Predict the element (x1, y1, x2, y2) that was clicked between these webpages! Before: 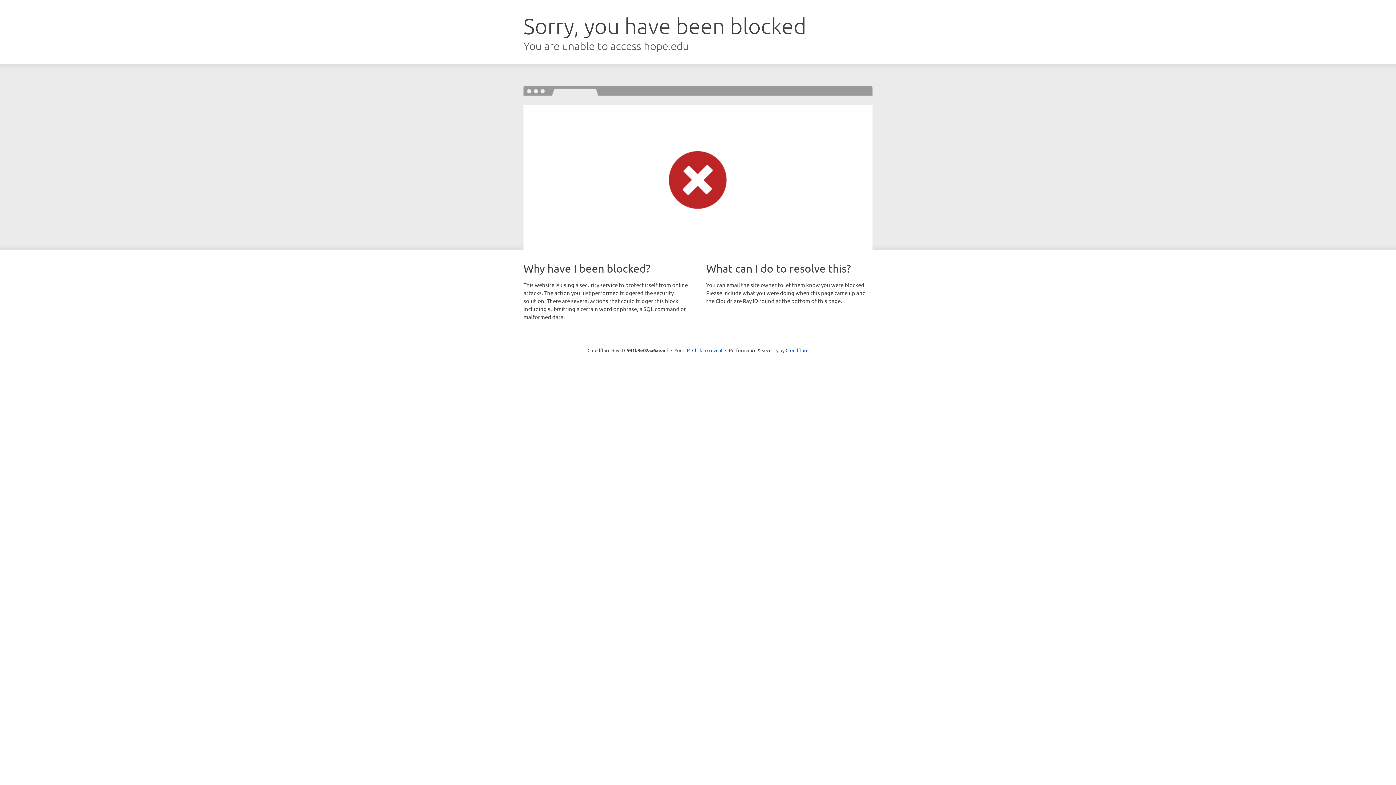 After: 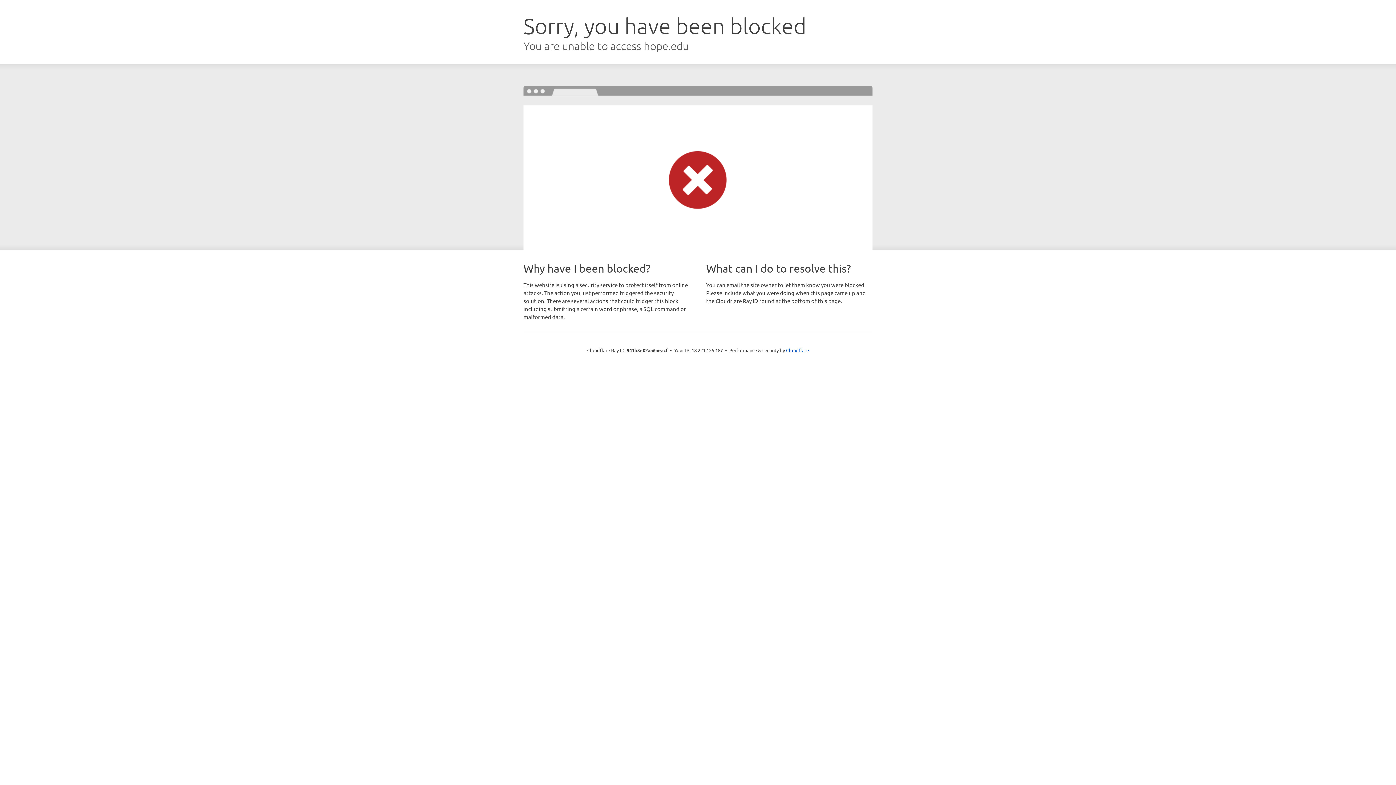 Action: bbox: (692, 346, 722, 353) label: Click to reveal